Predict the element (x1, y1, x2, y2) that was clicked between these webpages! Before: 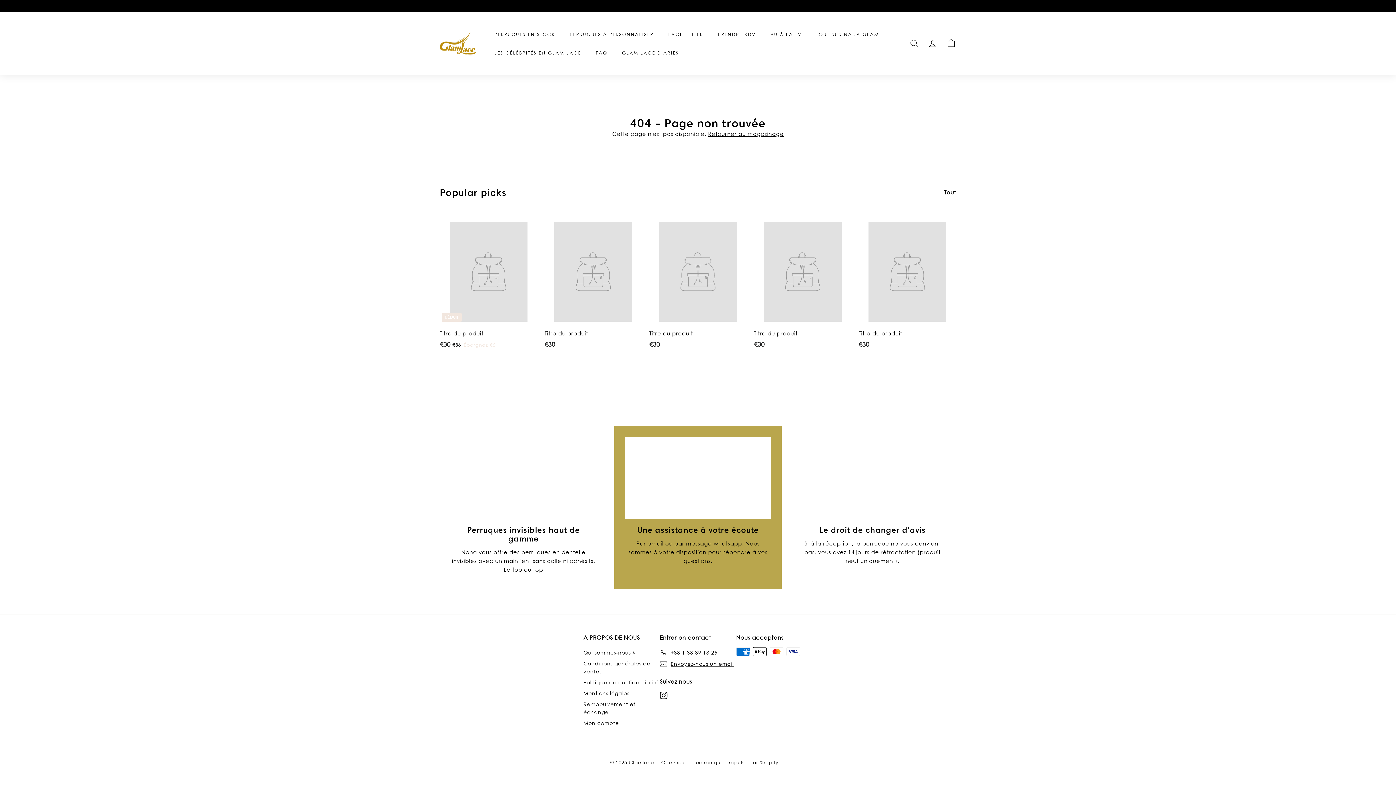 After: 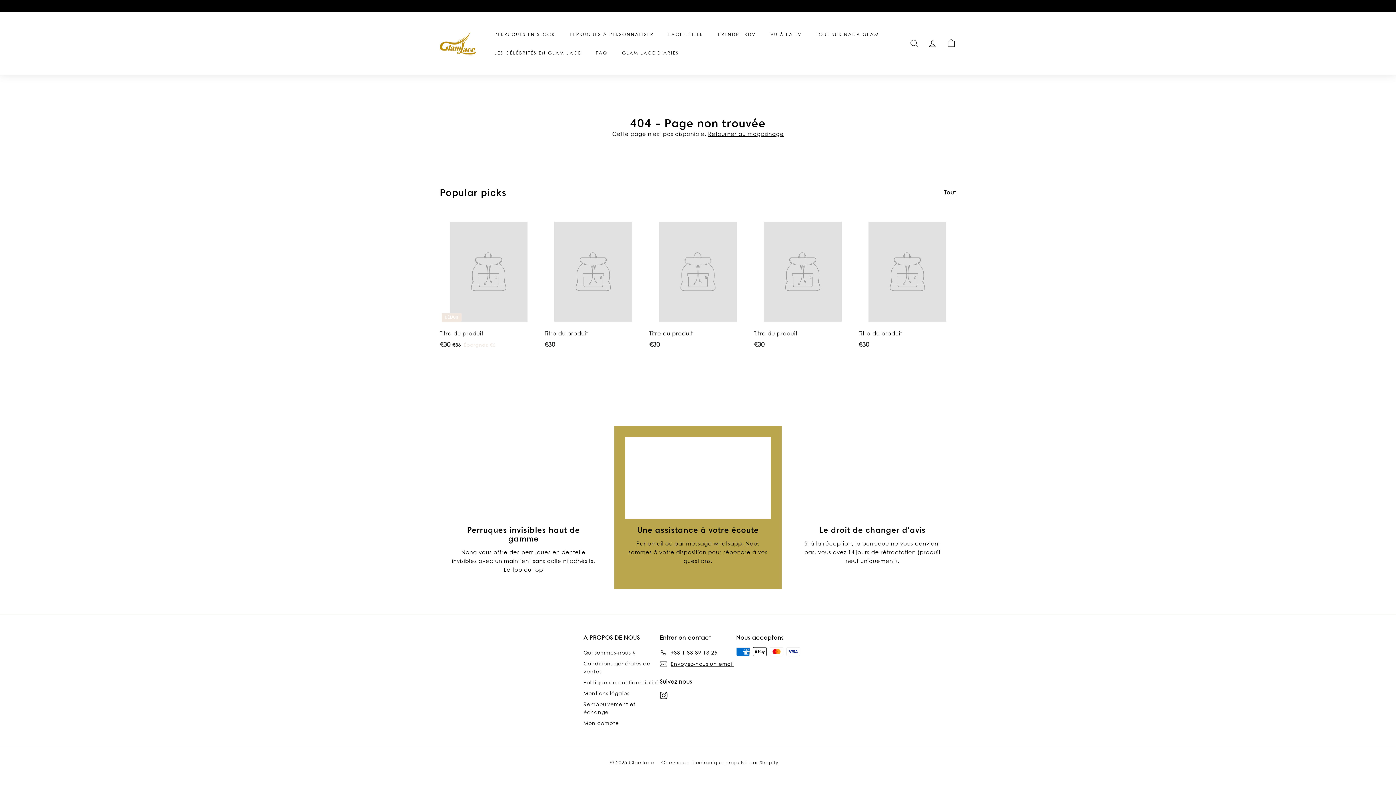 Action: bbox: (944, 188, 956, 196) label: Tout